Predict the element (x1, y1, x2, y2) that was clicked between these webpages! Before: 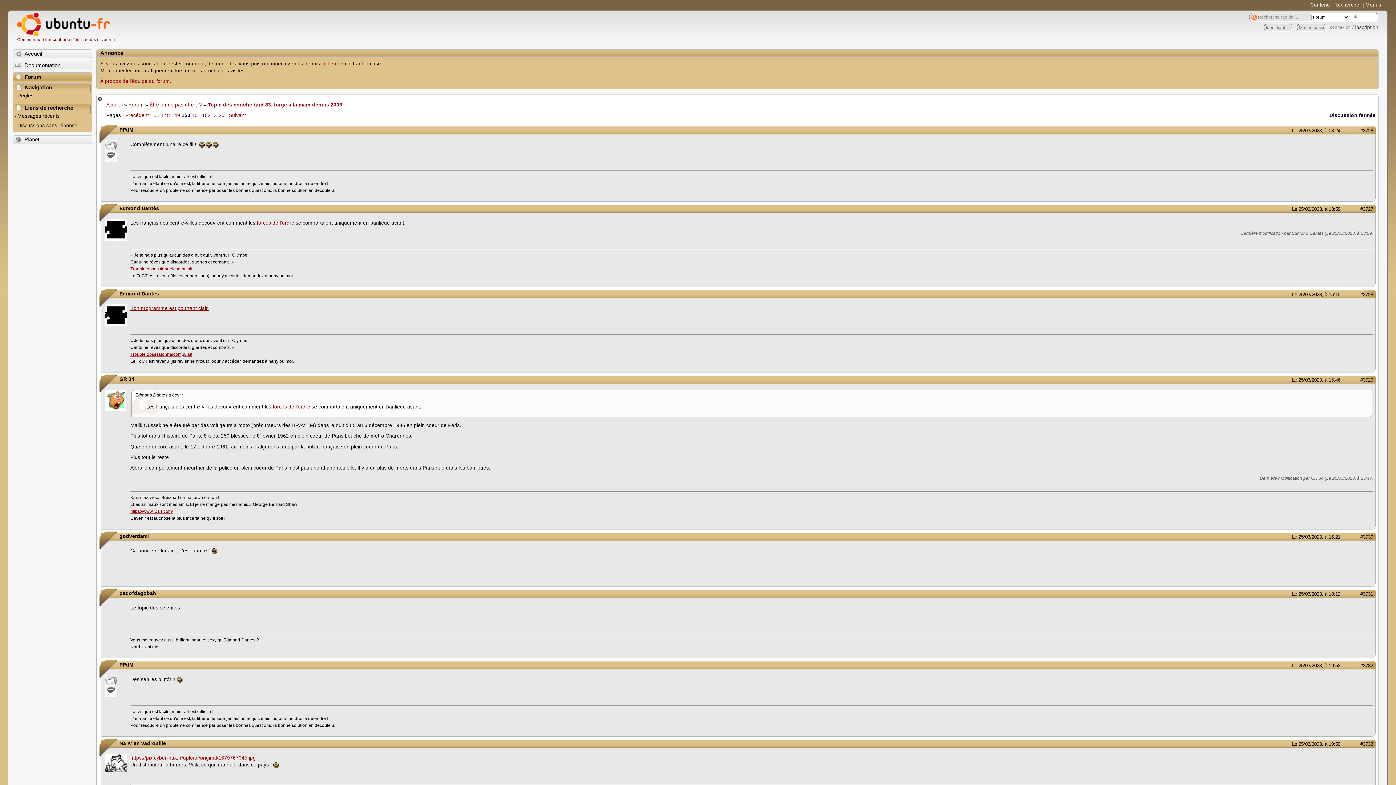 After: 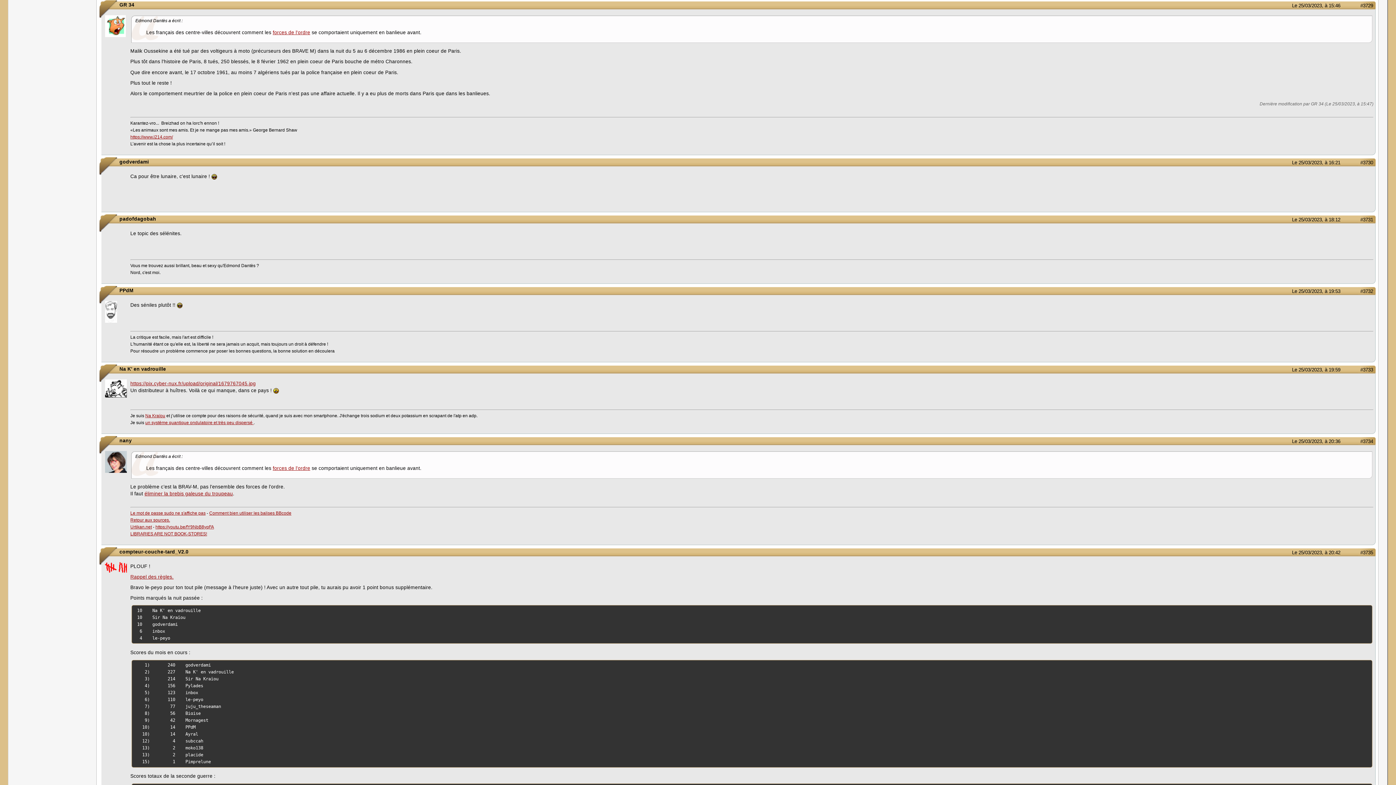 Action: bbox: (1272, 377, 1340, 383) label: Le 25/03/2023, à 15:46